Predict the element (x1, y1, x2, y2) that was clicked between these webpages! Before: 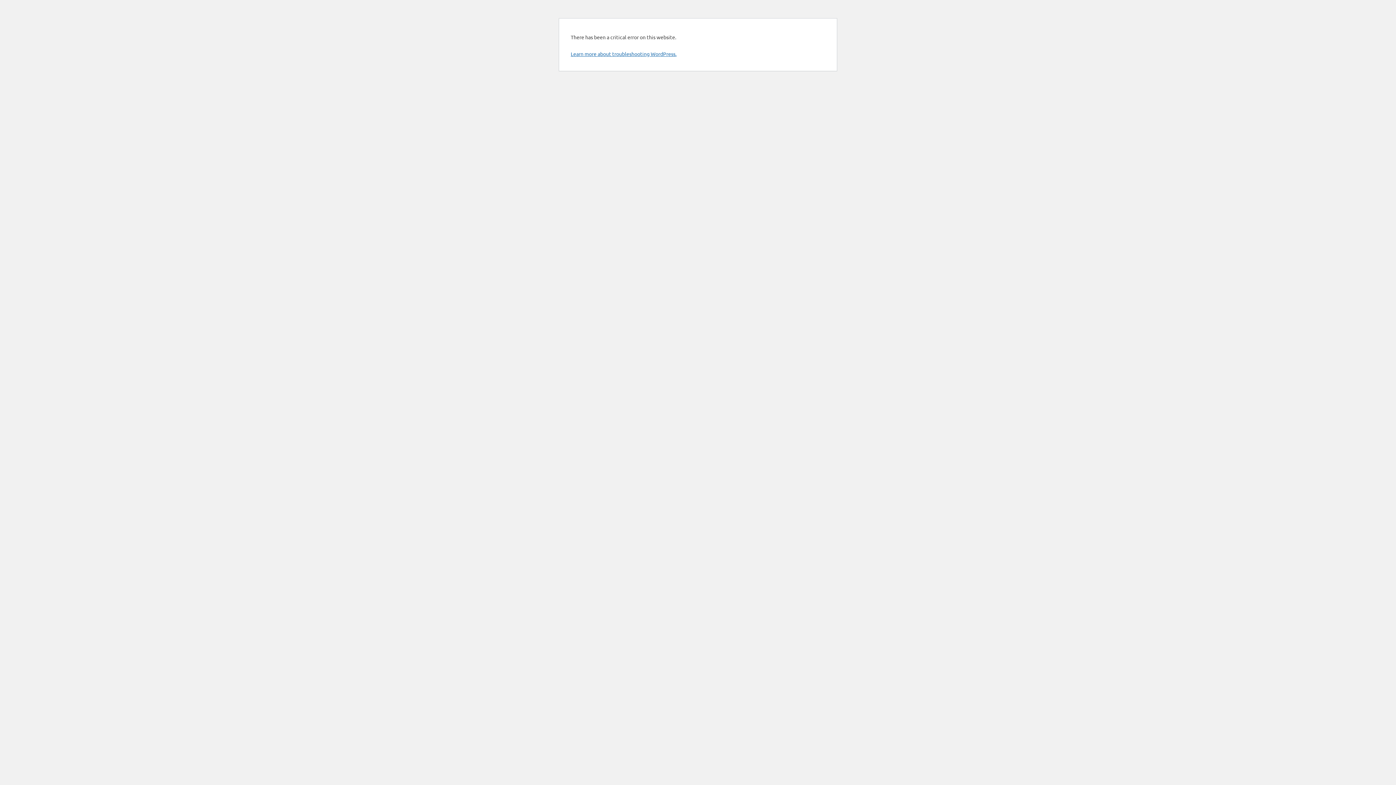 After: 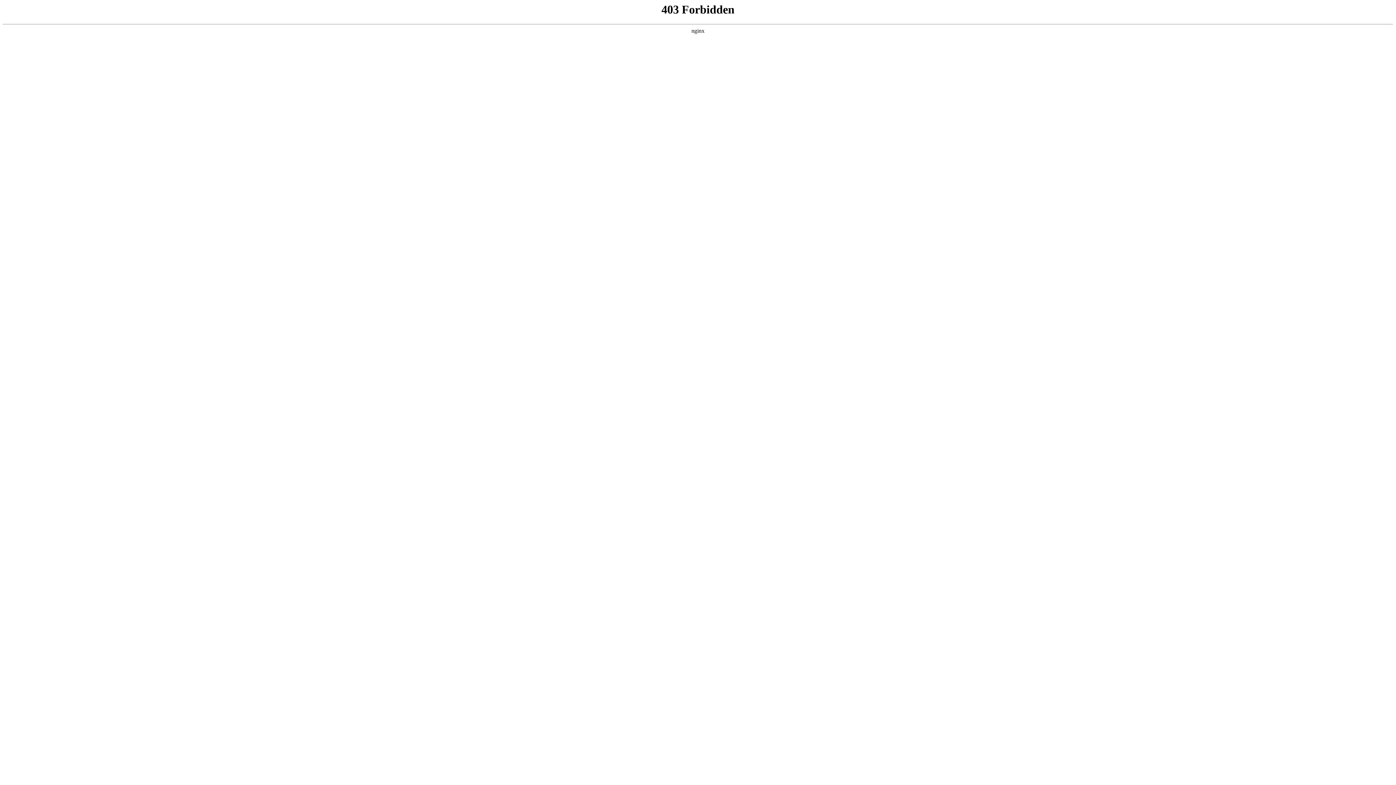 Action: bbox: (570, 50, 676, 57) label: Learn more about troubleshooting WordPress.